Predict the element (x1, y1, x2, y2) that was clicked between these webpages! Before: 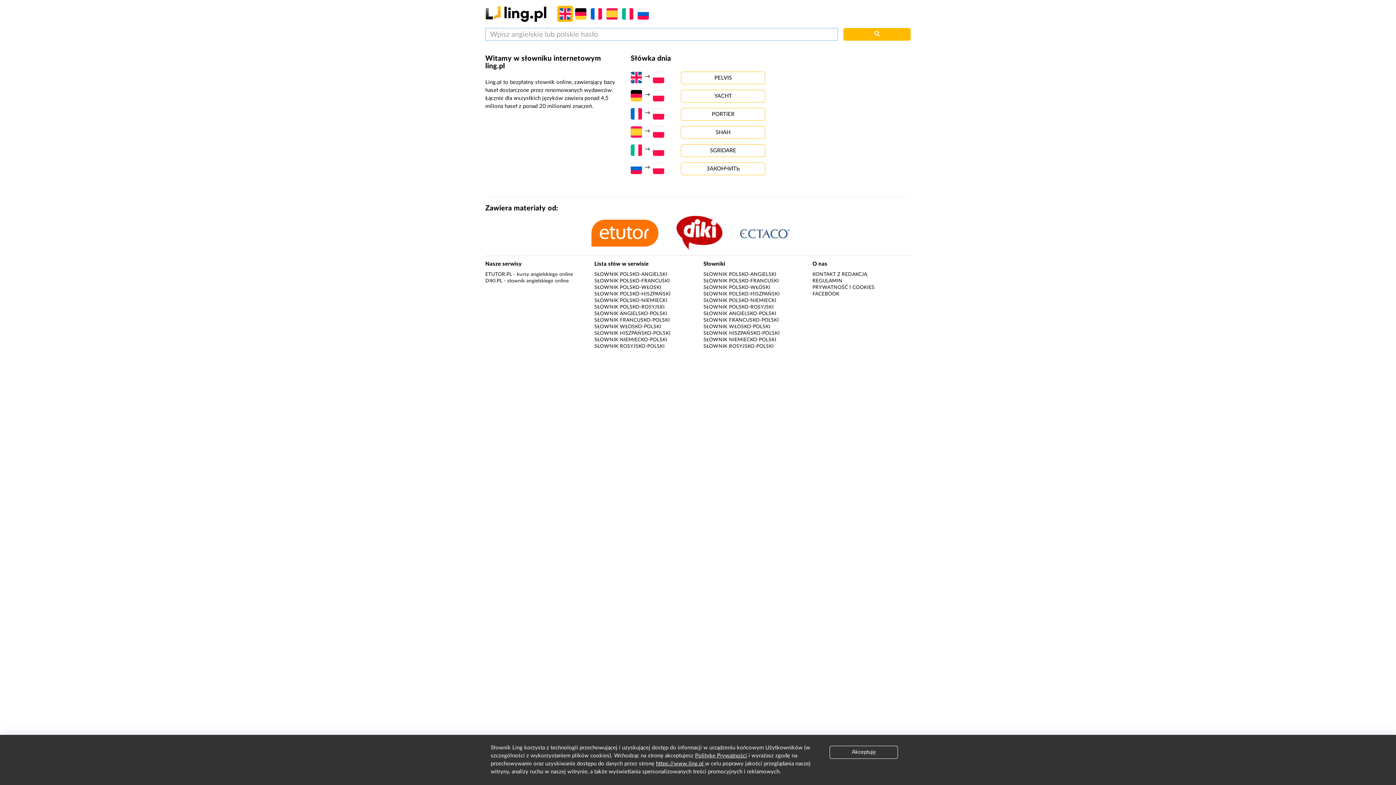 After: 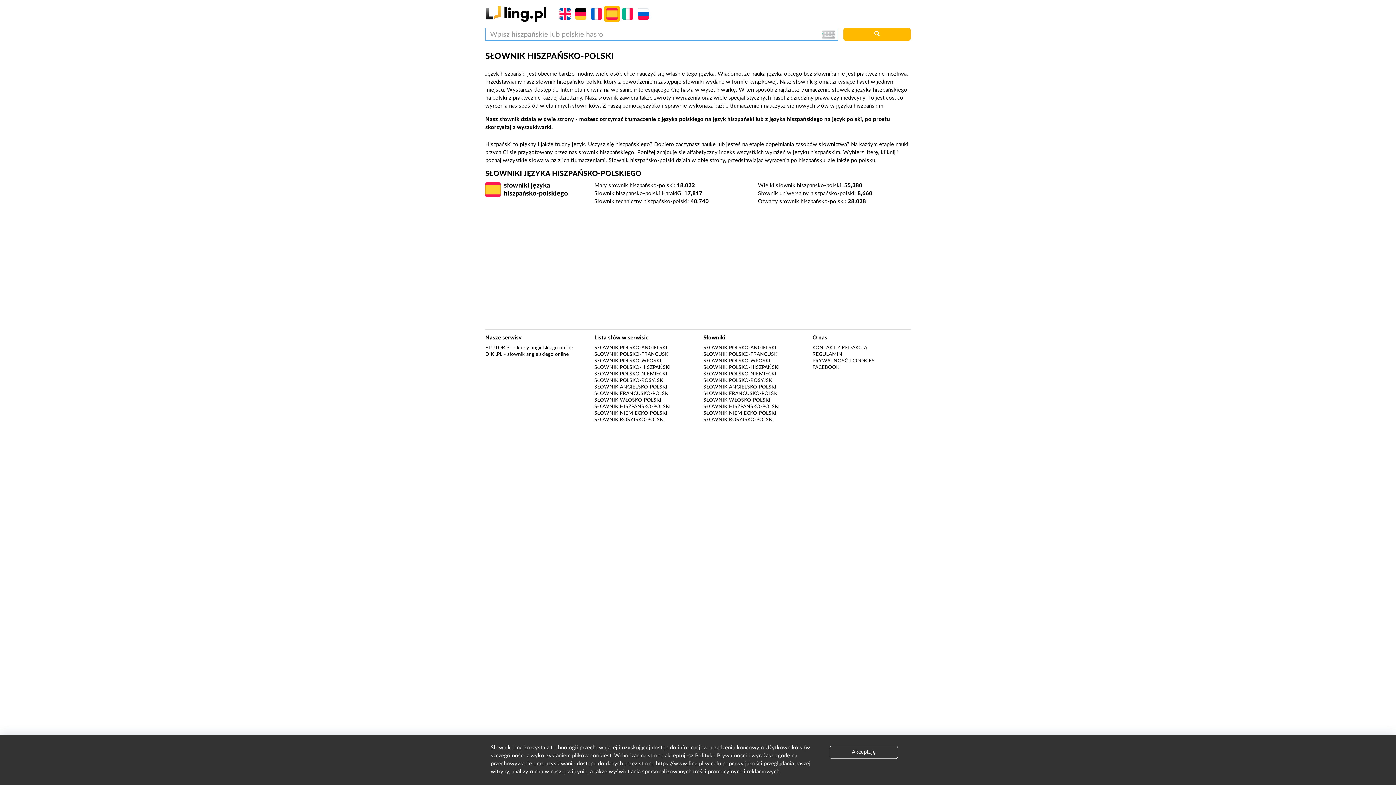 Action: label: SŁOWNIK HISZPAŃSKO-POLSKI bbox: (703, 330, 779, 335)